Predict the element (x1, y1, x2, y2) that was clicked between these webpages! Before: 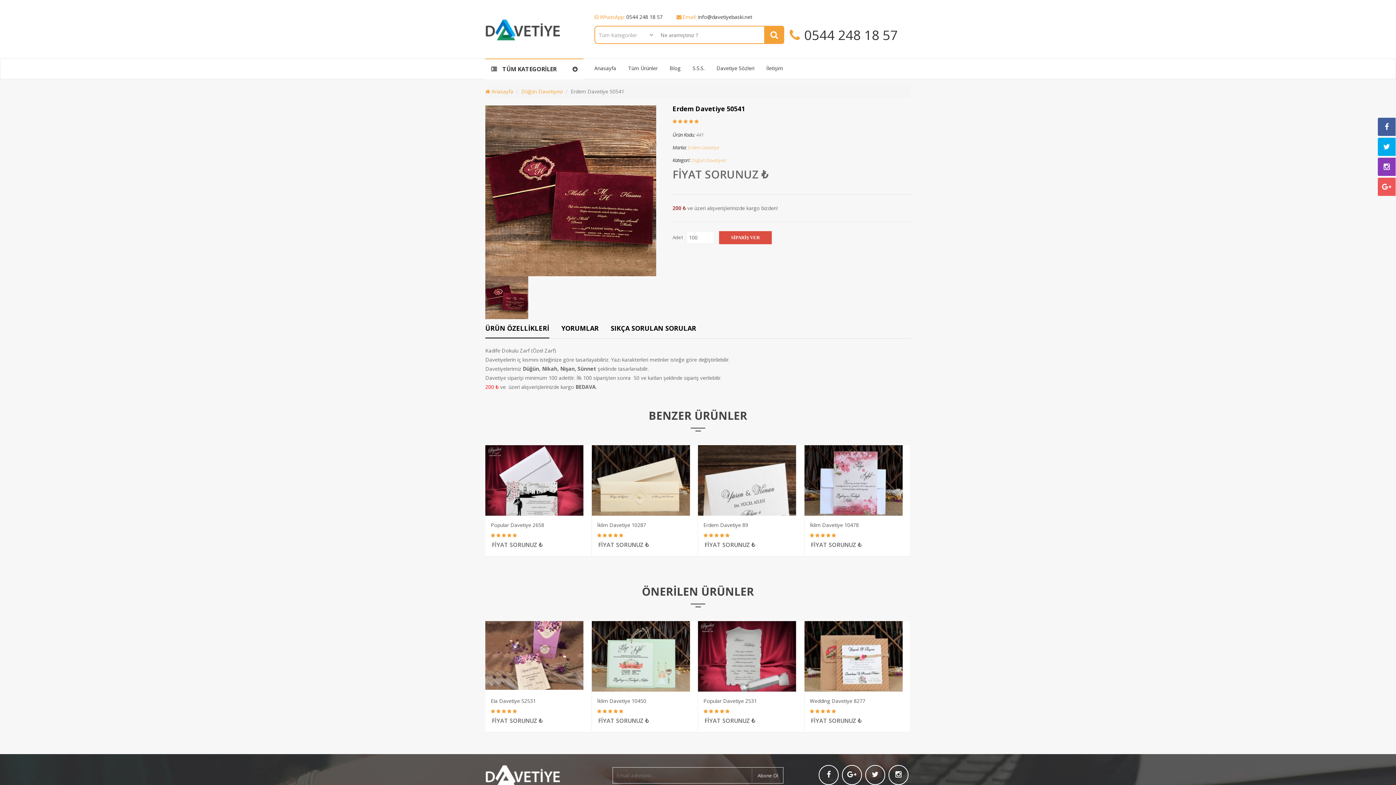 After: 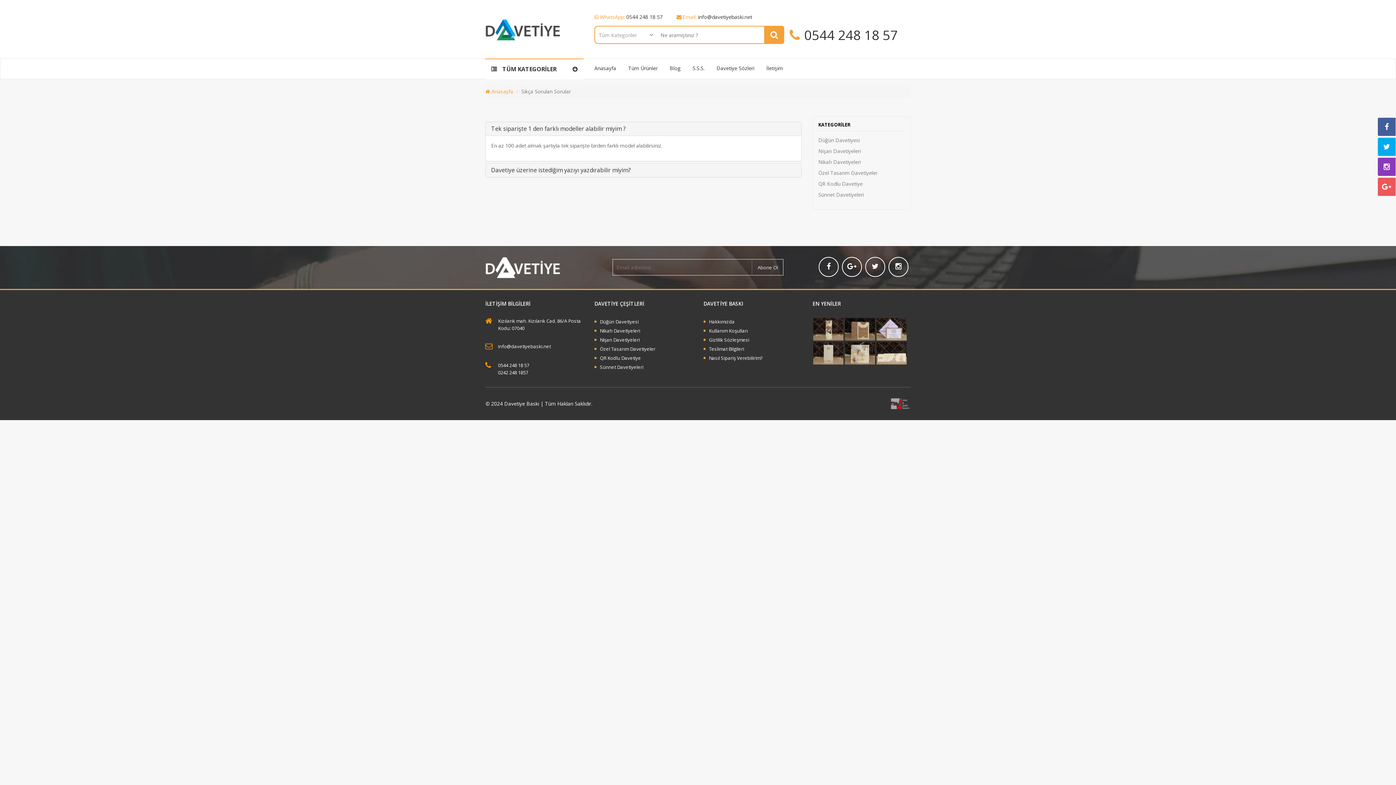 Action: label: S.S.S. bbox: (687, 58, 710, 78)